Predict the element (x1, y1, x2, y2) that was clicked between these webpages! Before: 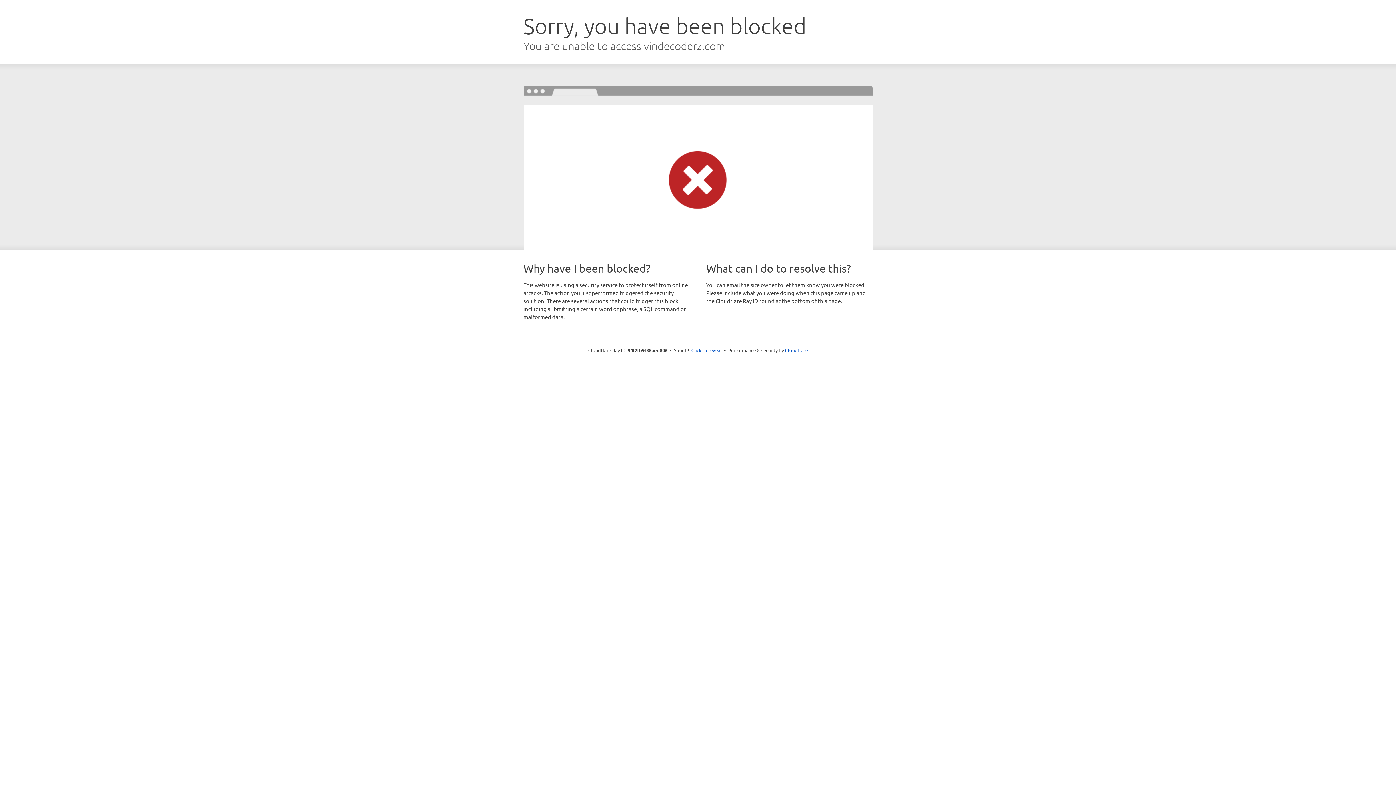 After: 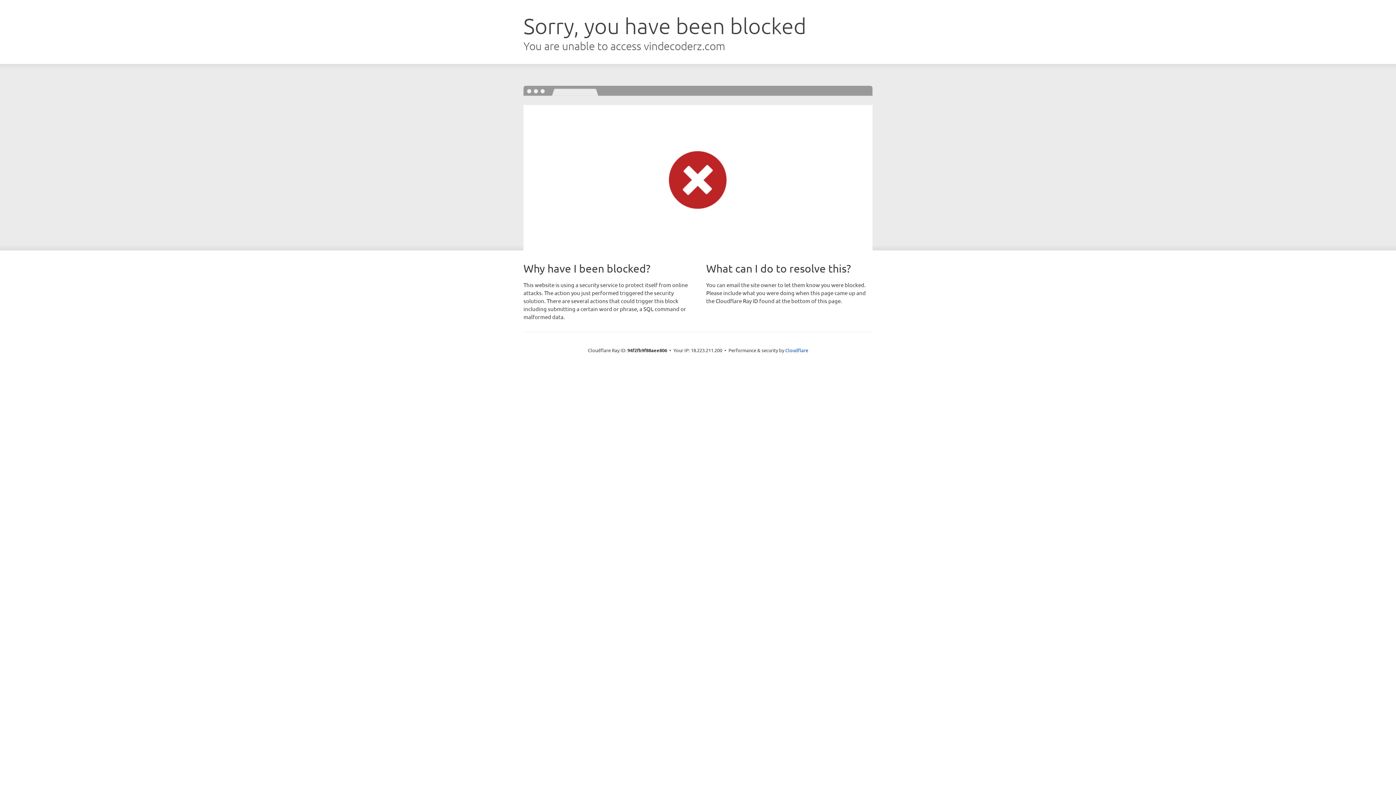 Action: label: Click to reveal bbox: (691, 346, 722, 353)